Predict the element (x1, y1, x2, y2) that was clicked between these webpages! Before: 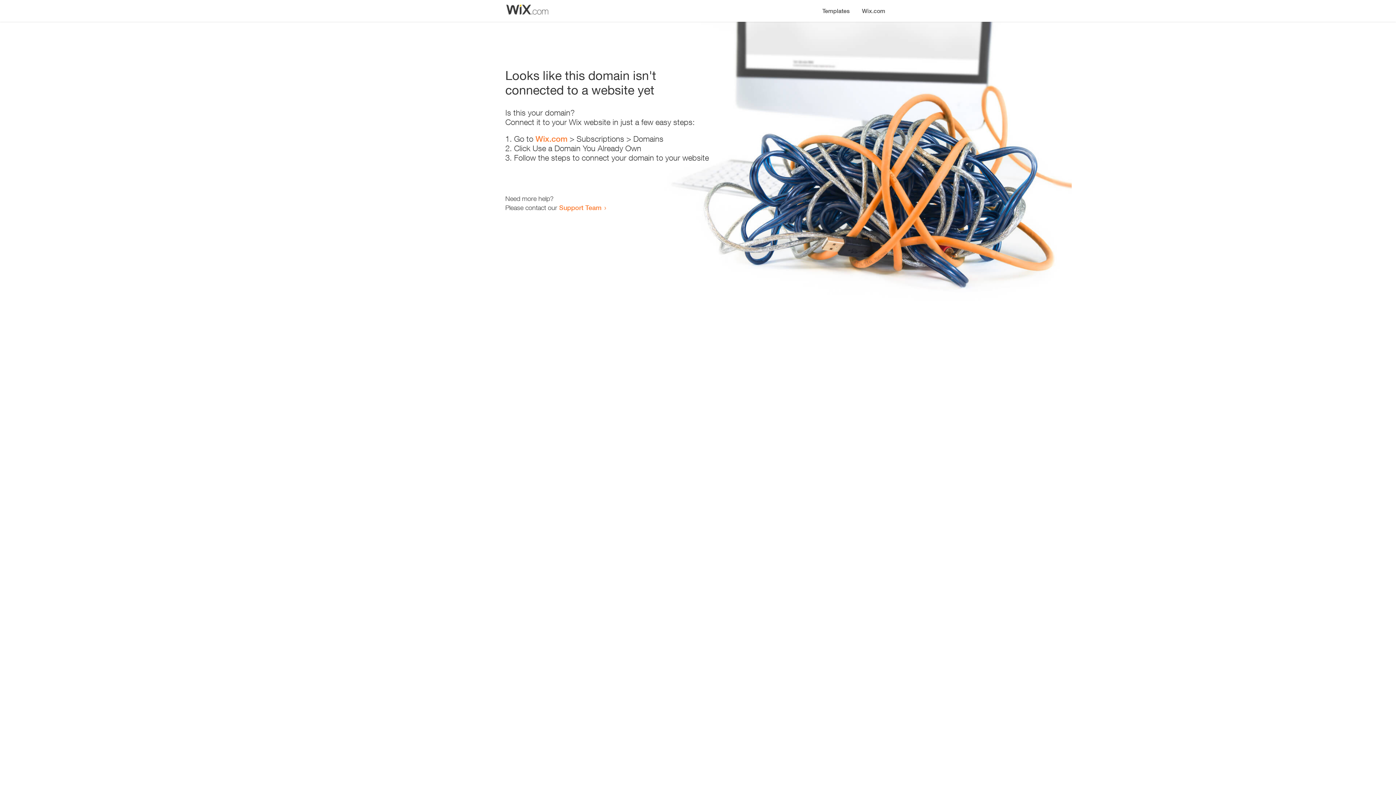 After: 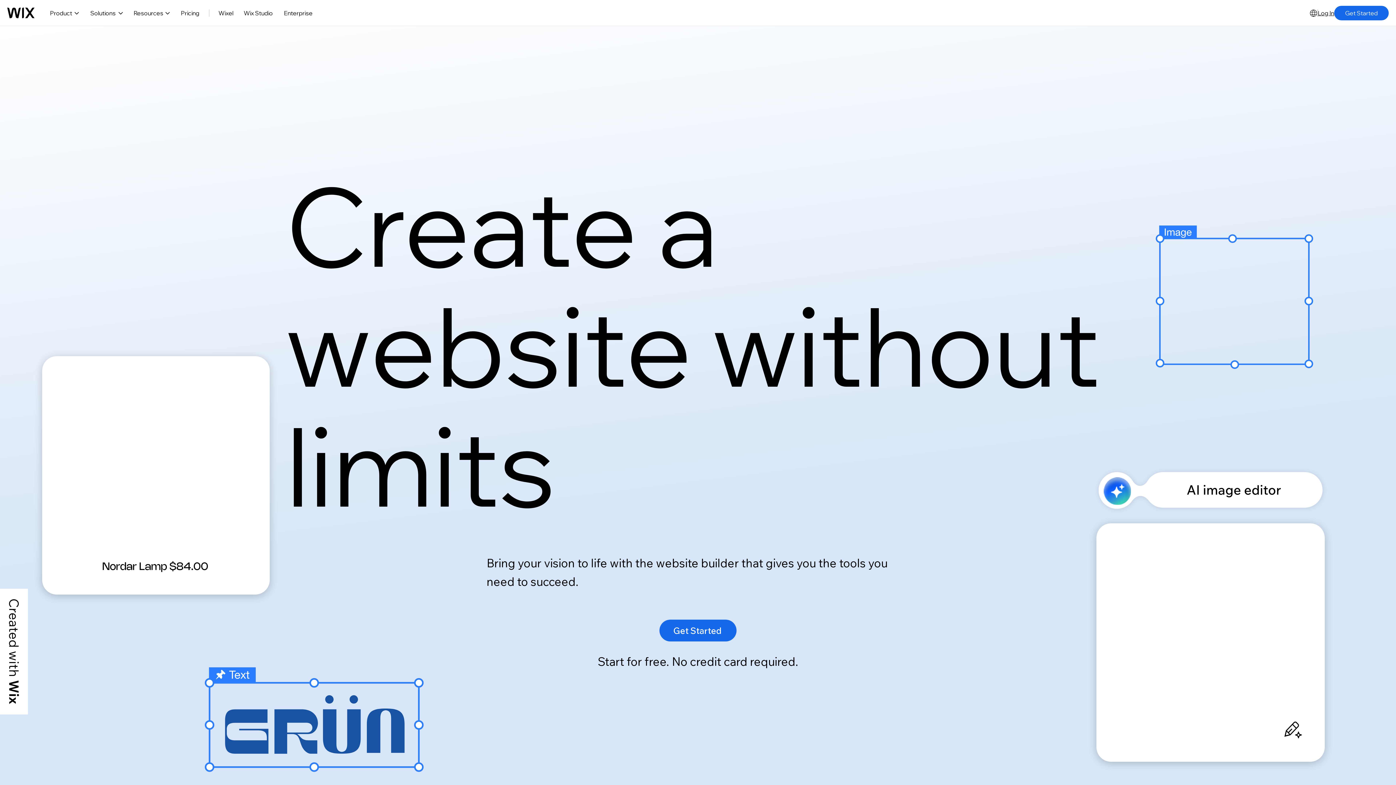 Action: bbox: (856, 0, 890, 14) label: Wix.com